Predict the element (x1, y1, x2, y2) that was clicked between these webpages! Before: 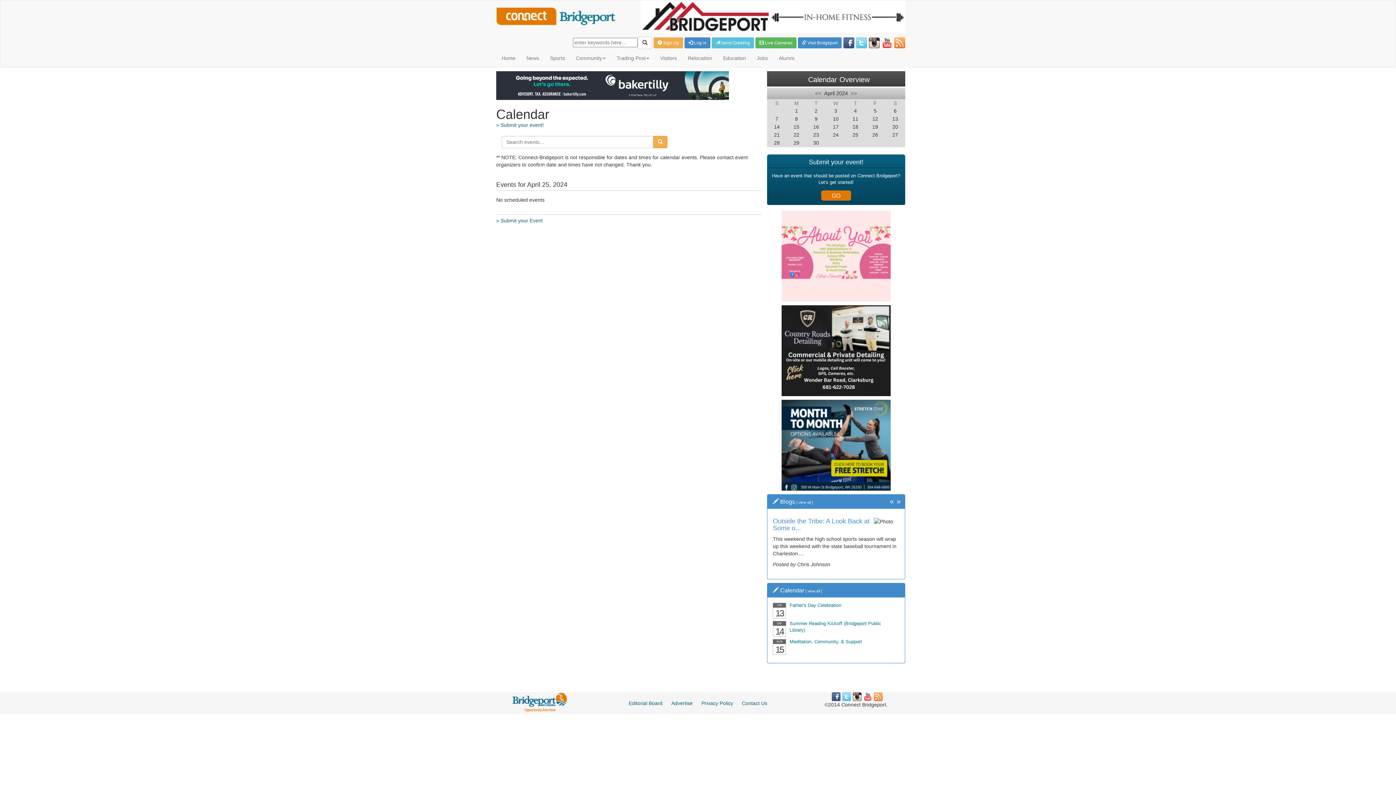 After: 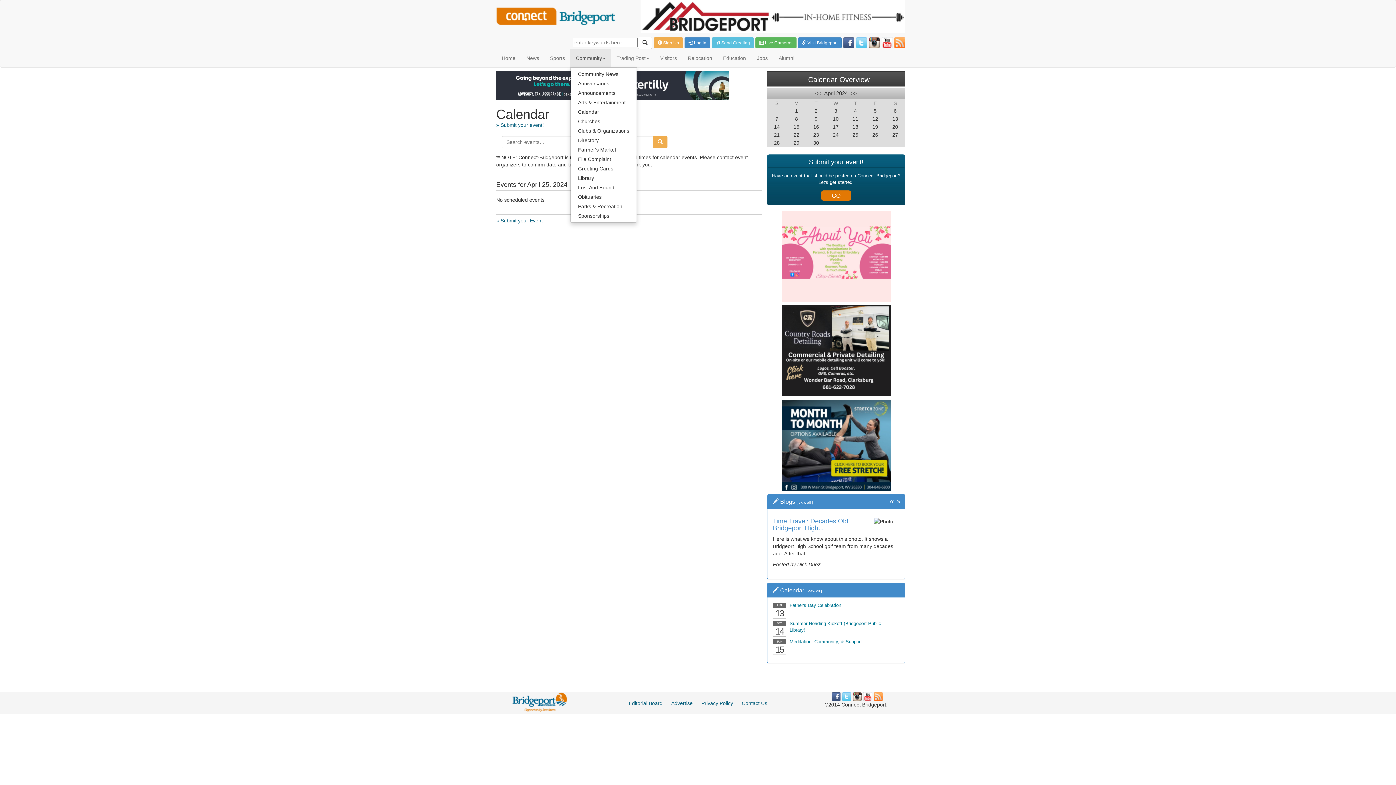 Action: label: Community bbox: (570, 49, 611, 67)